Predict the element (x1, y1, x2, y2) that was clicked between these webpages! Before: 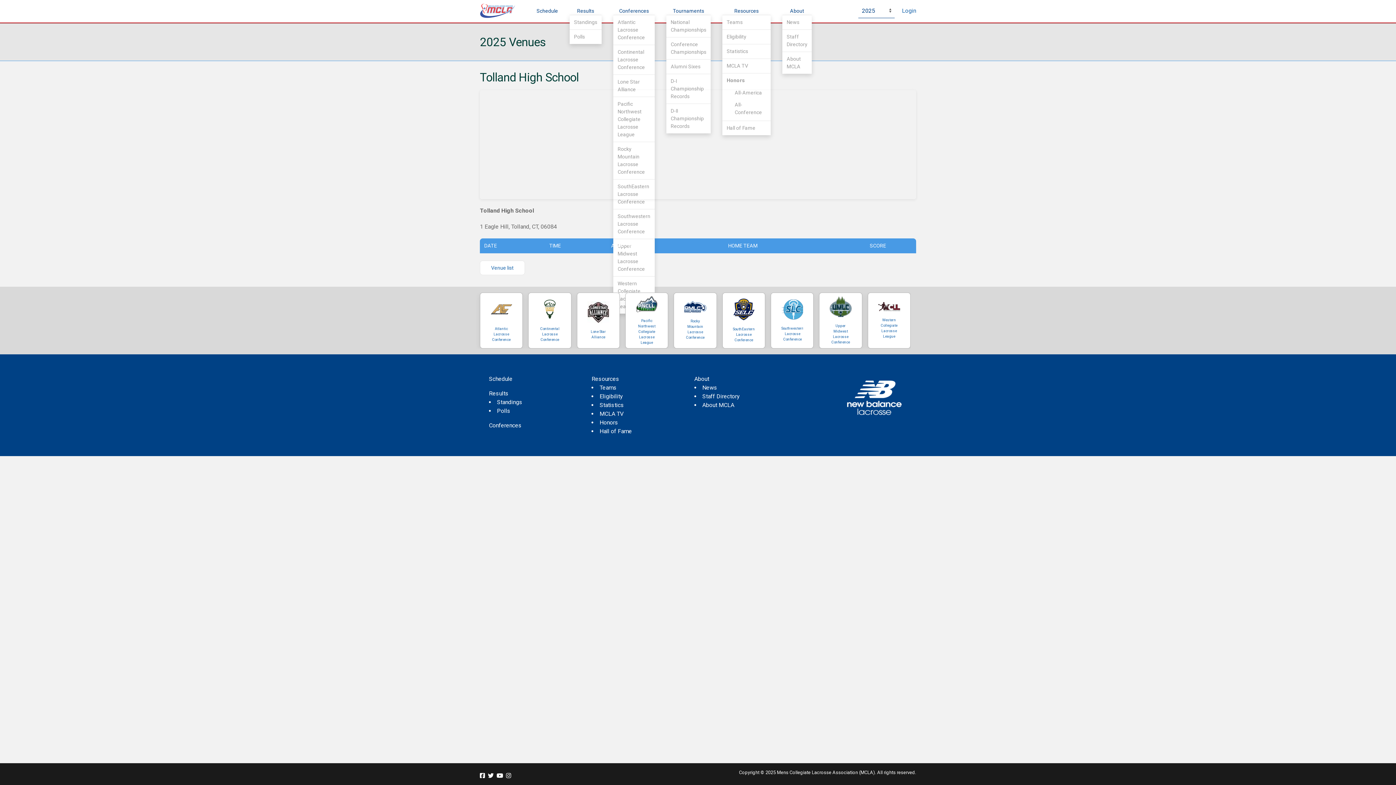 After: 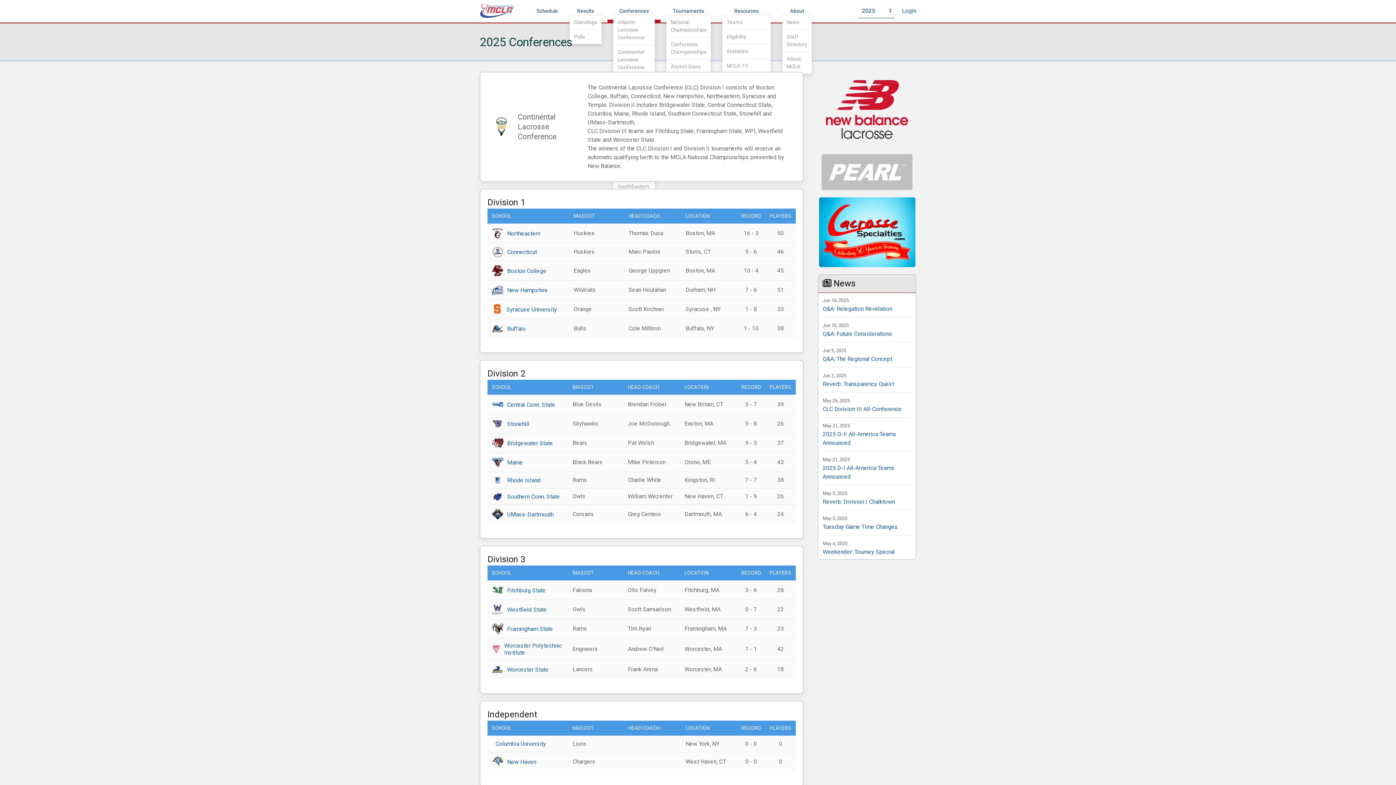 Action: label: Continental Lacrosse Conference bbox: (540, 327, 559, 341)